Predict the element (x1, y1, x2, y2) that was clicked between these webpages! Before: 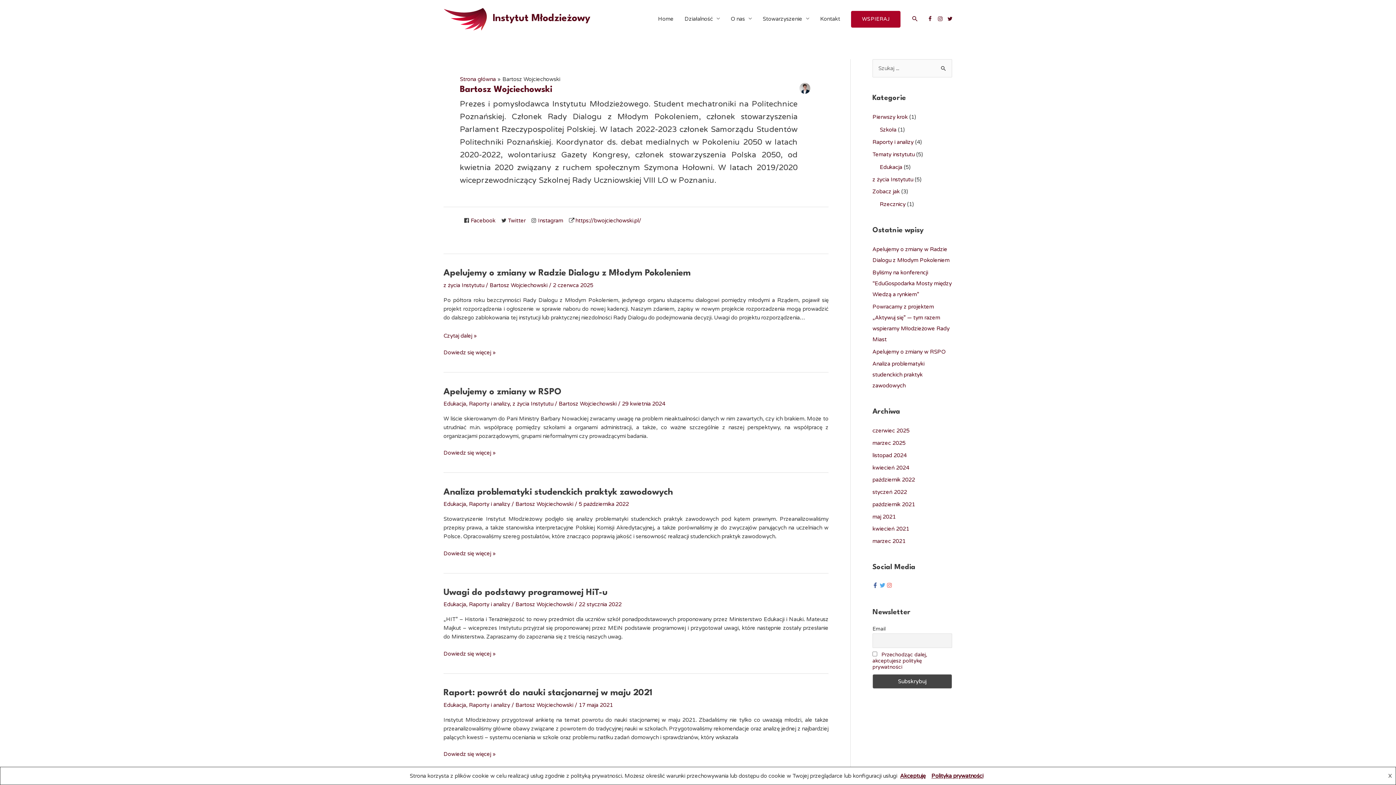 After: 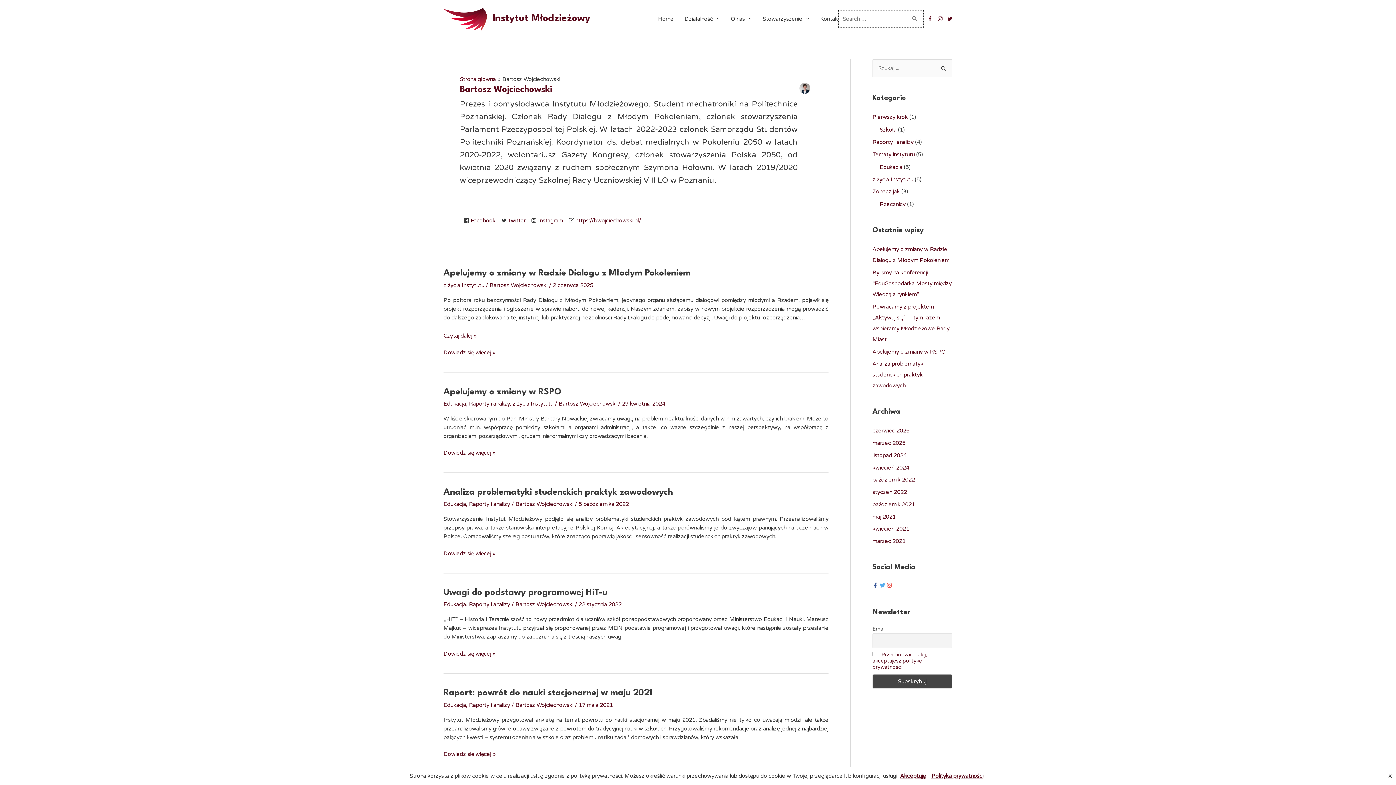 Action: label: Search icon link bbox: (911, 15, 918, 22)